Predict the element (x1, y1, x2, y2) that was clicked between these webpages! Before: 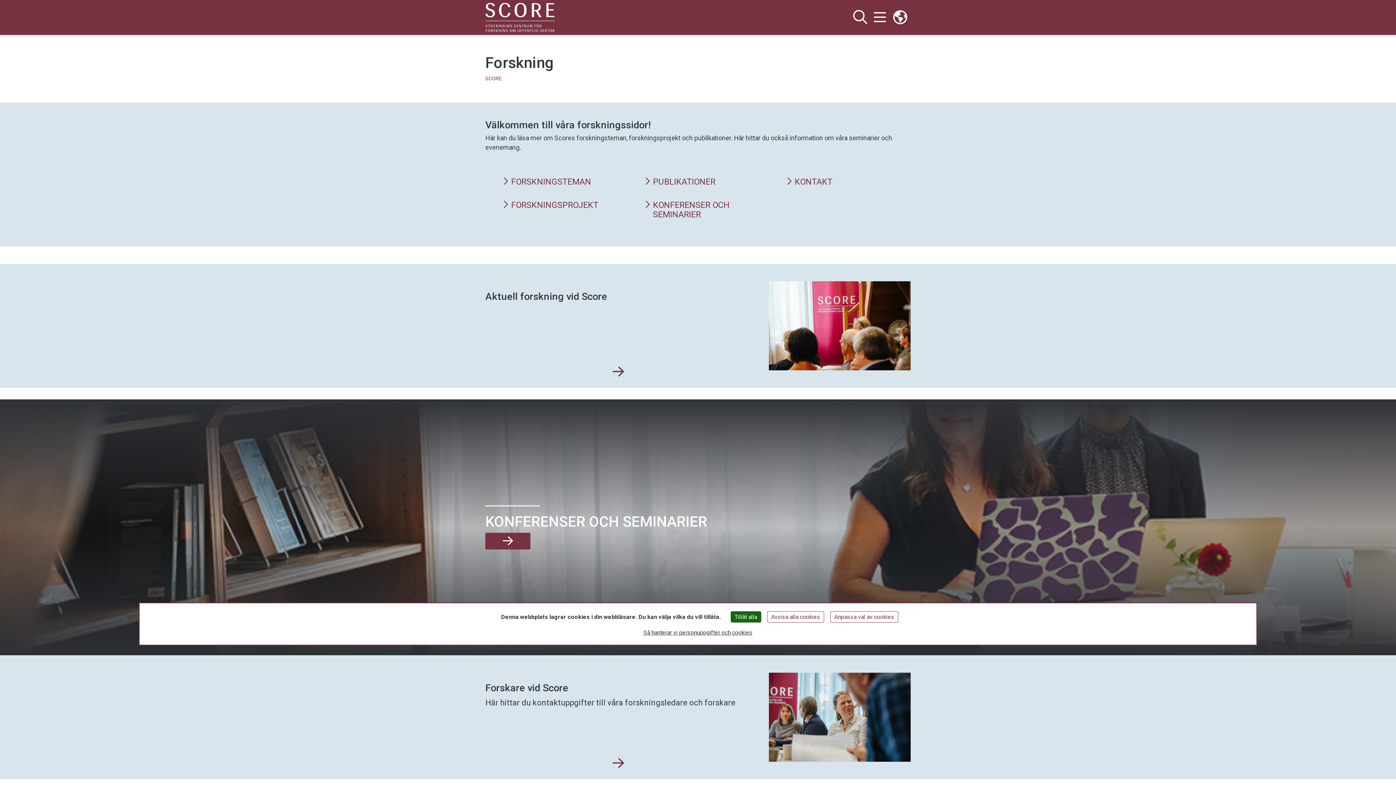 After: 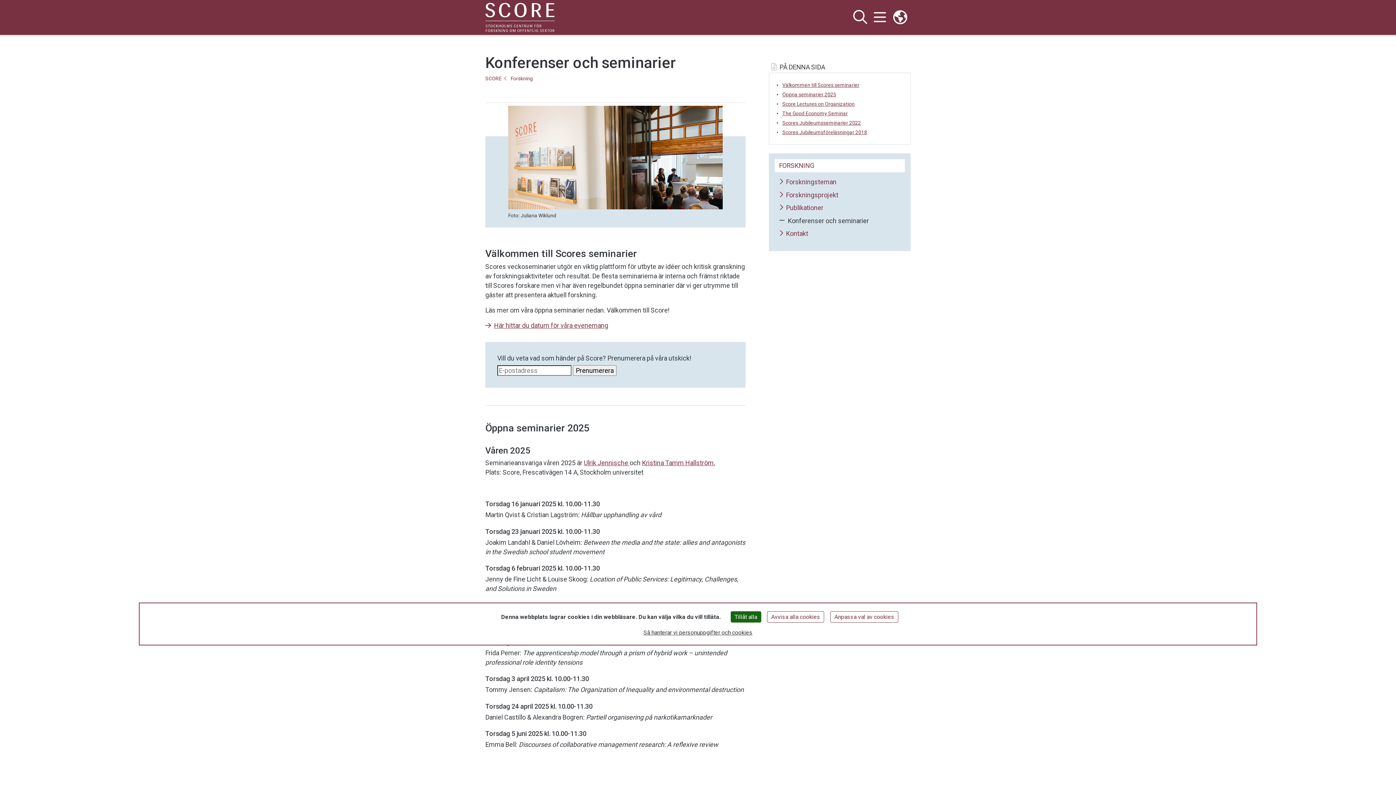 Action: label: Läs mer om Konferenser och seminarier bbox: (485, 533, 530, 549)